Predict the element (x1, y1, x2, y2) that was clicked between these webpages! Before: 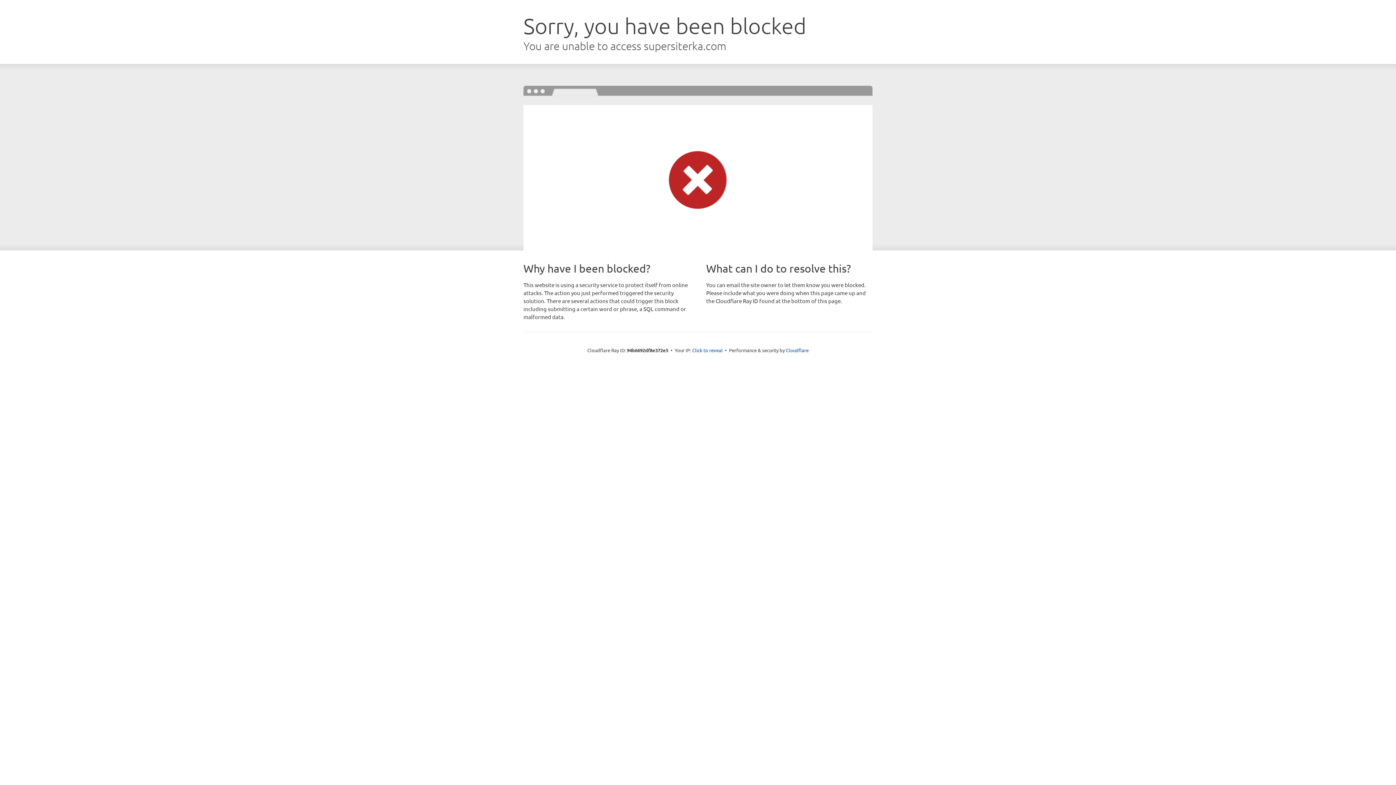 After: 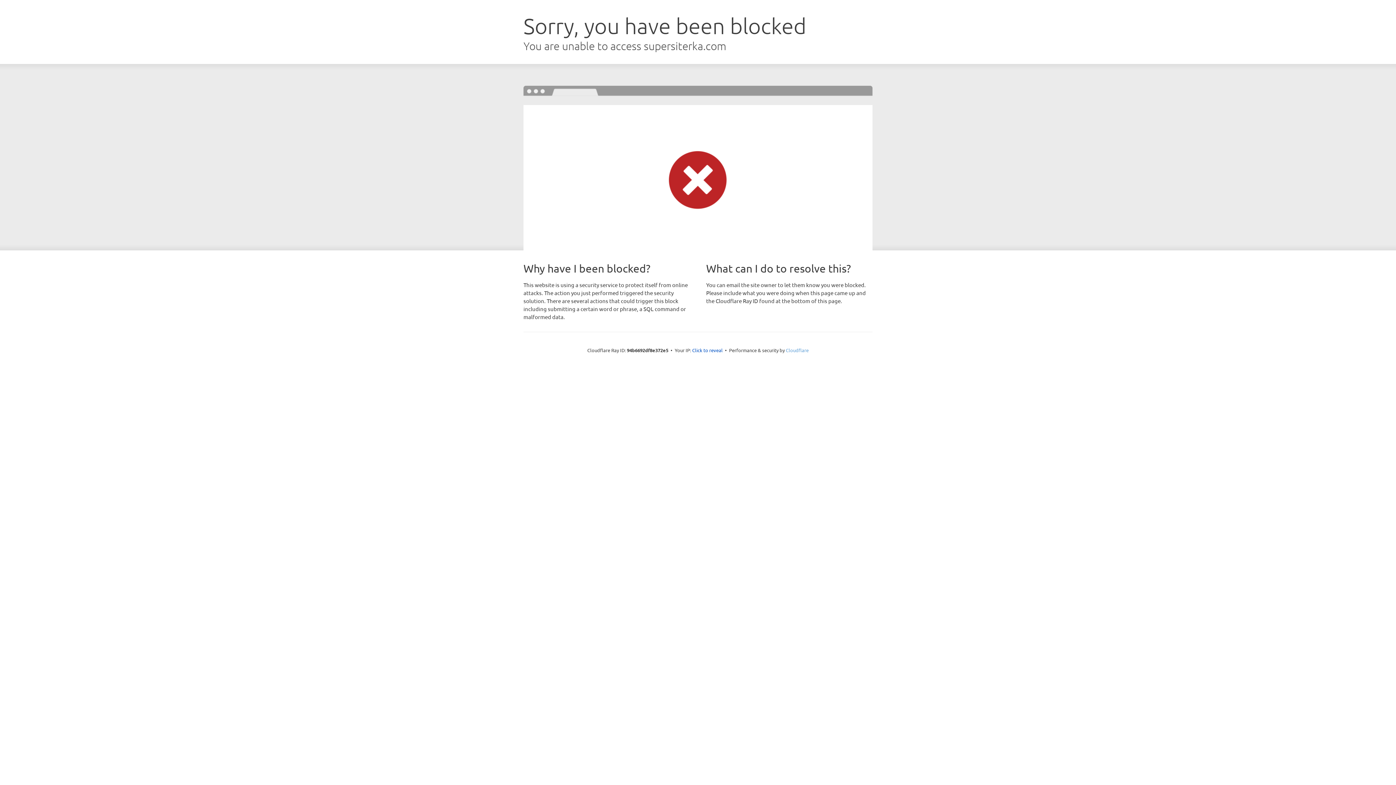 Action: label: Cloudflare bbox: (786, 347, 808, 353)